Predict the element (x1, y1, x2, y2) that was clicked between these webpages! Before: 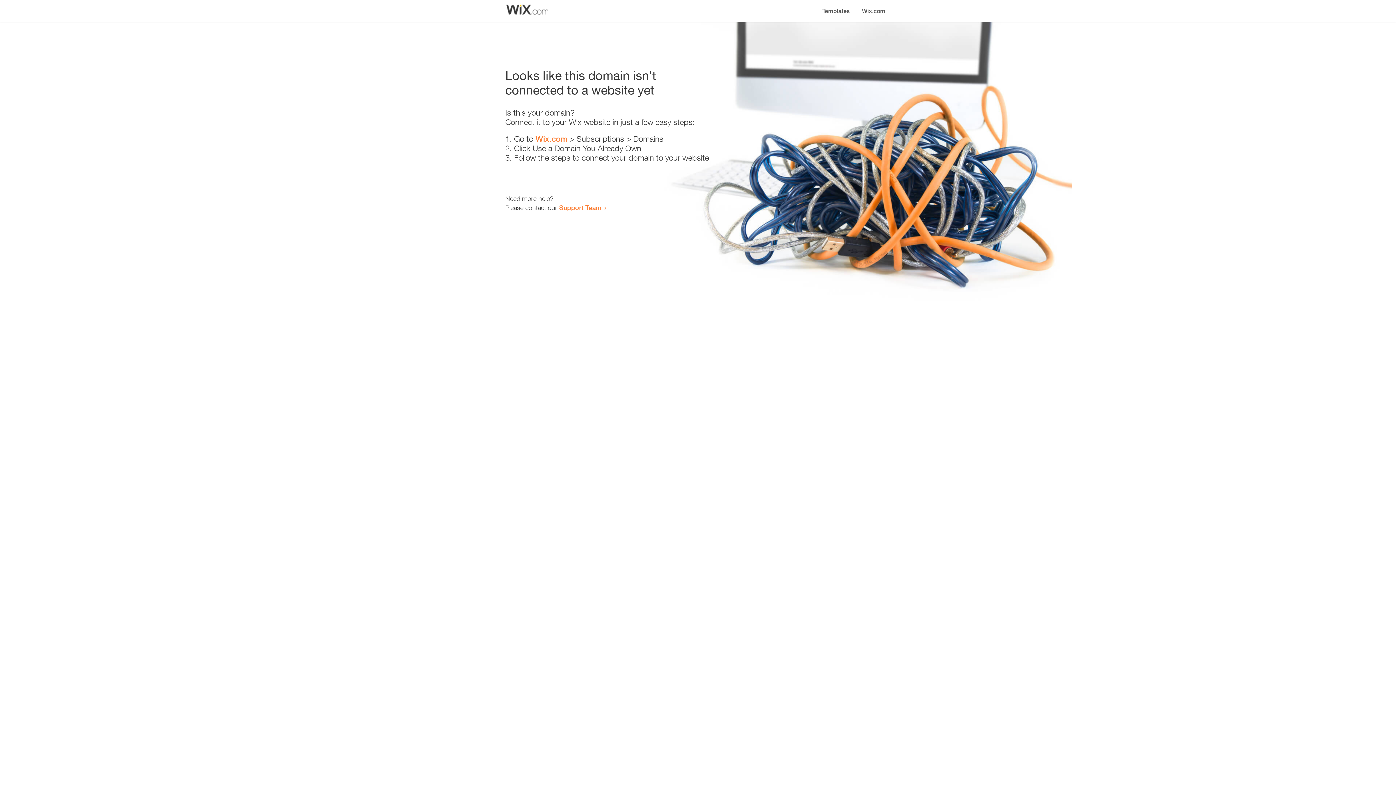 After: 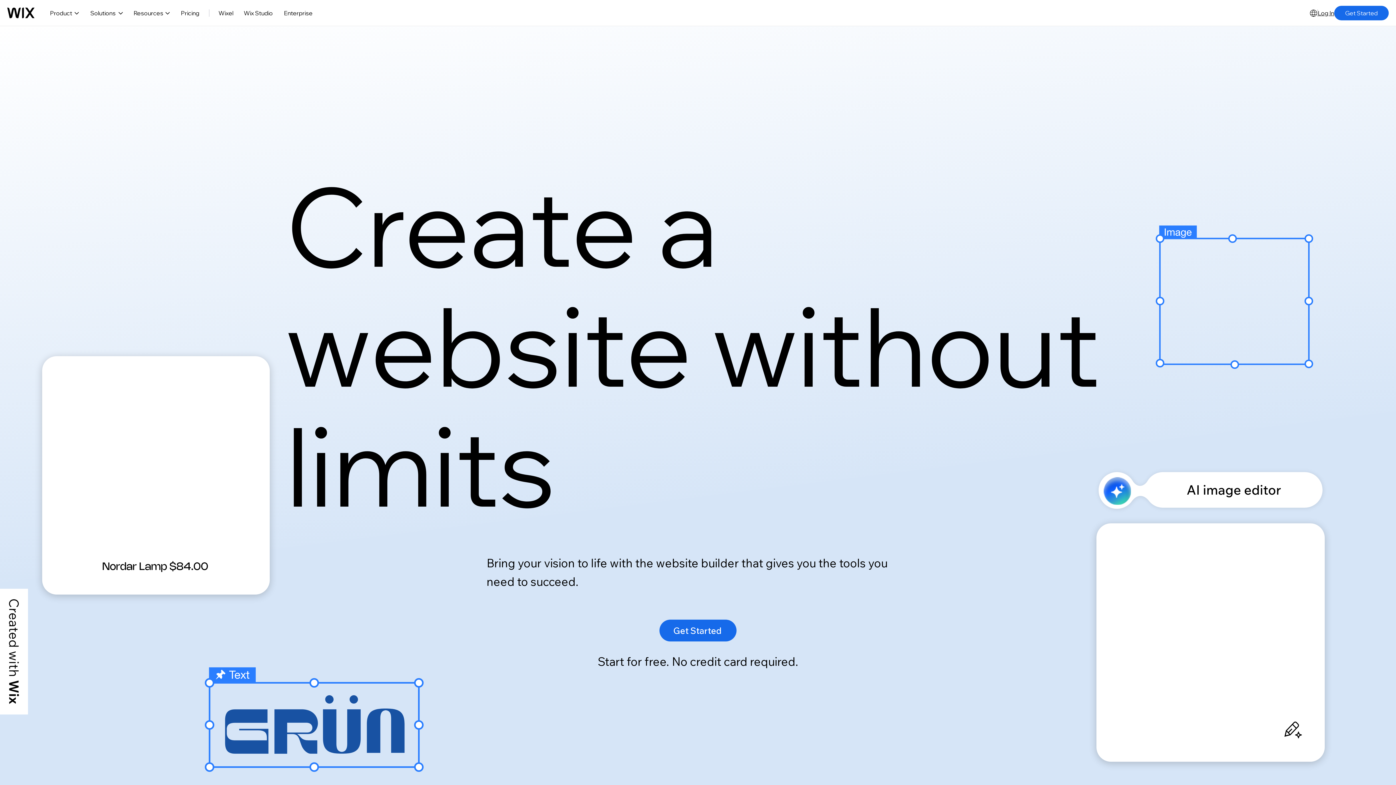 Action: label: Wix.com bbox: (535, 134, 567, 143)